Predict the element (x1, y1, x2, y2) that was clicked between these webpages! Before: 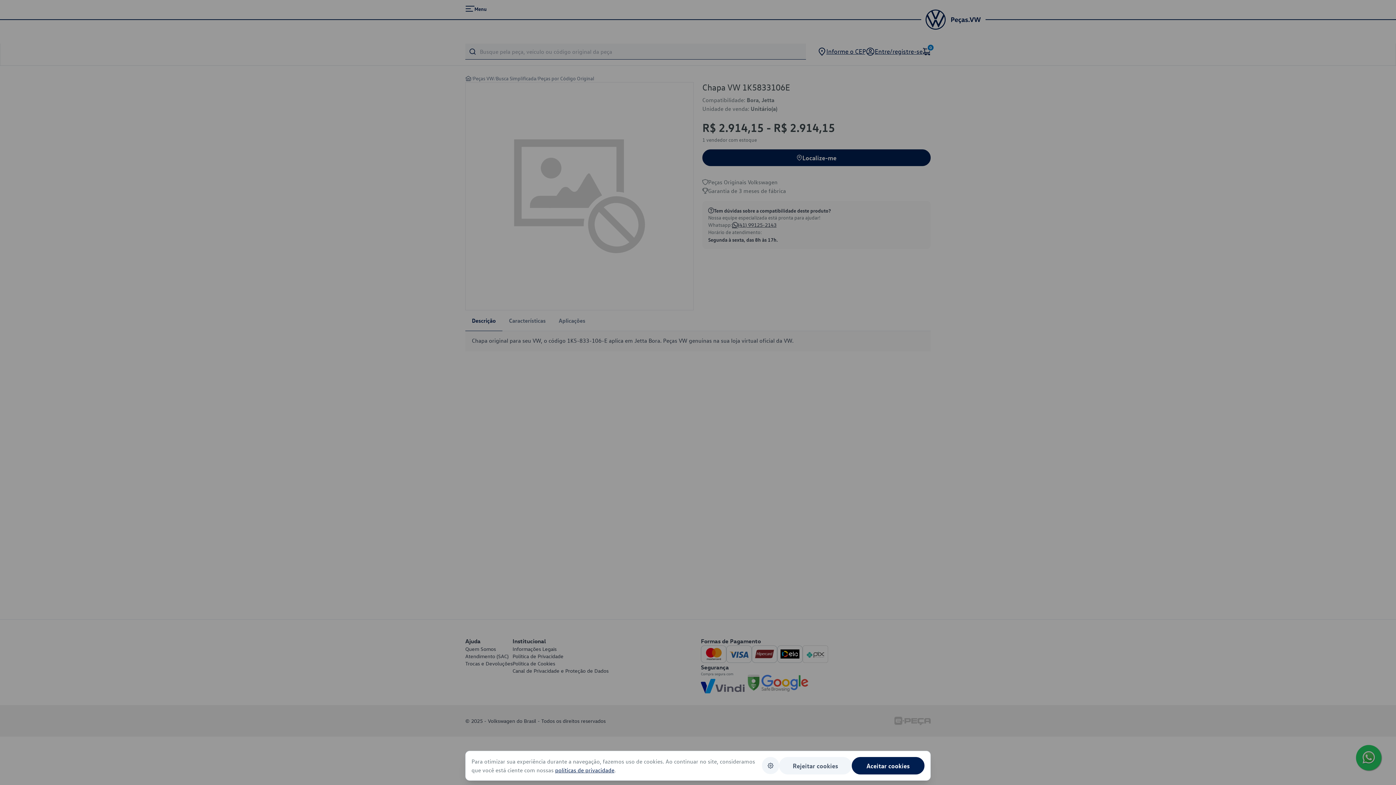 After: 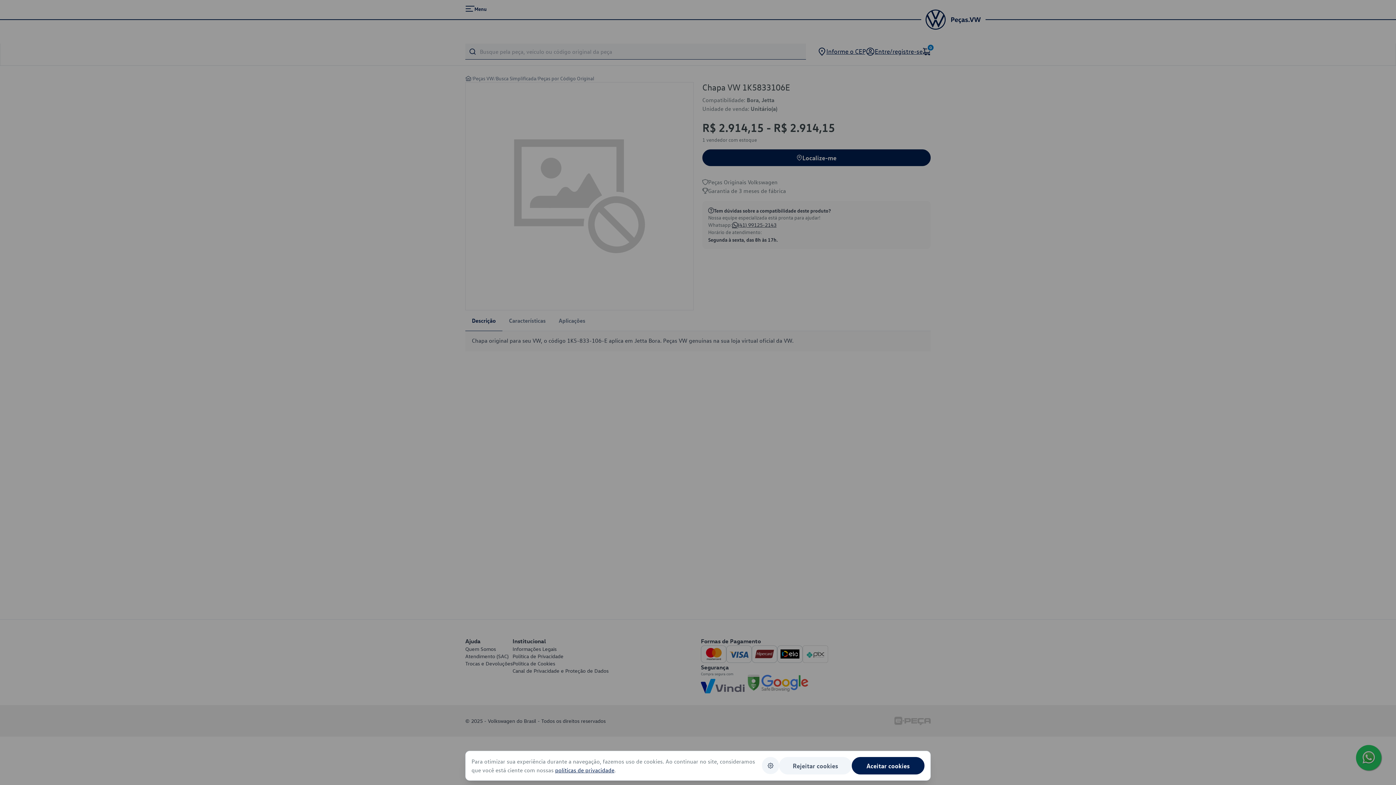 Action: bbox: (555, 766, 614, 774) label: políticas de privacidade